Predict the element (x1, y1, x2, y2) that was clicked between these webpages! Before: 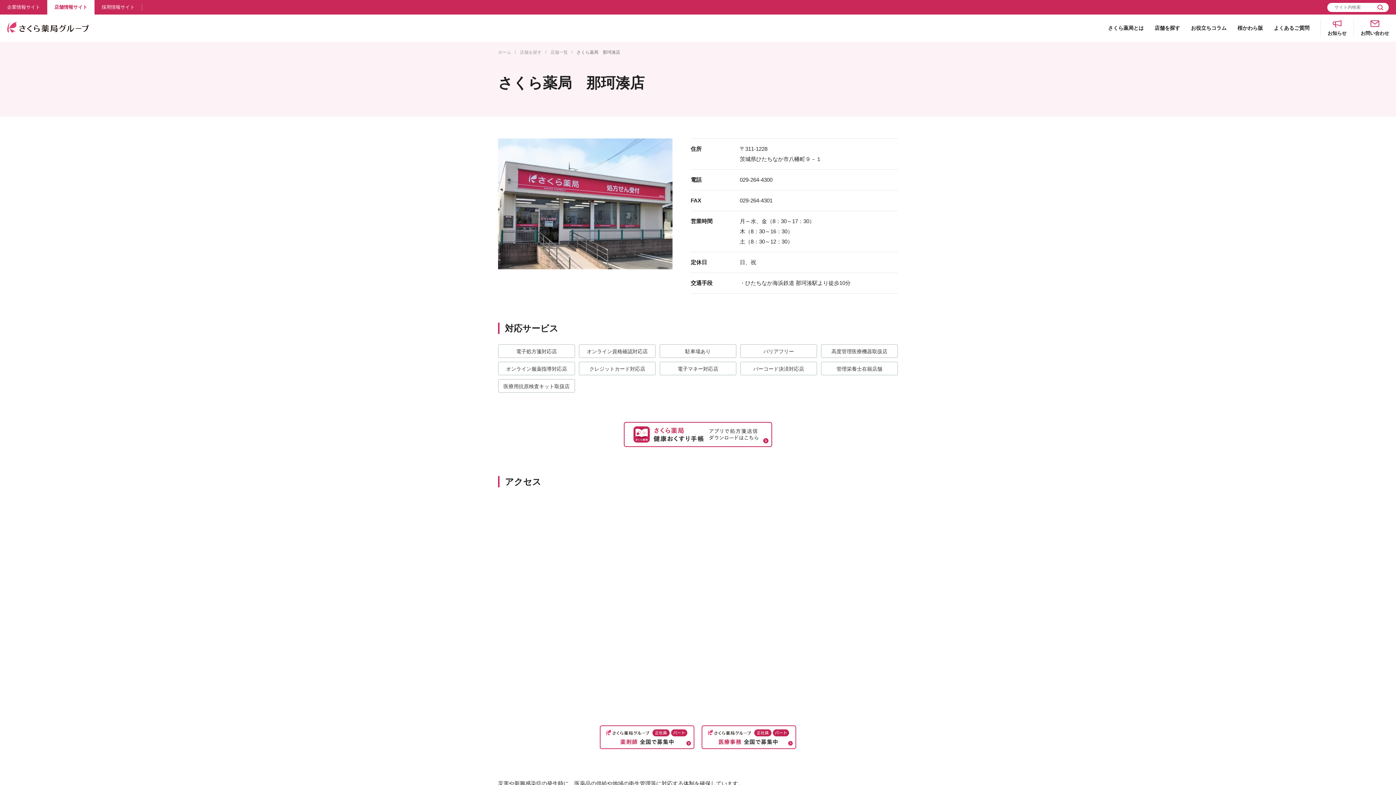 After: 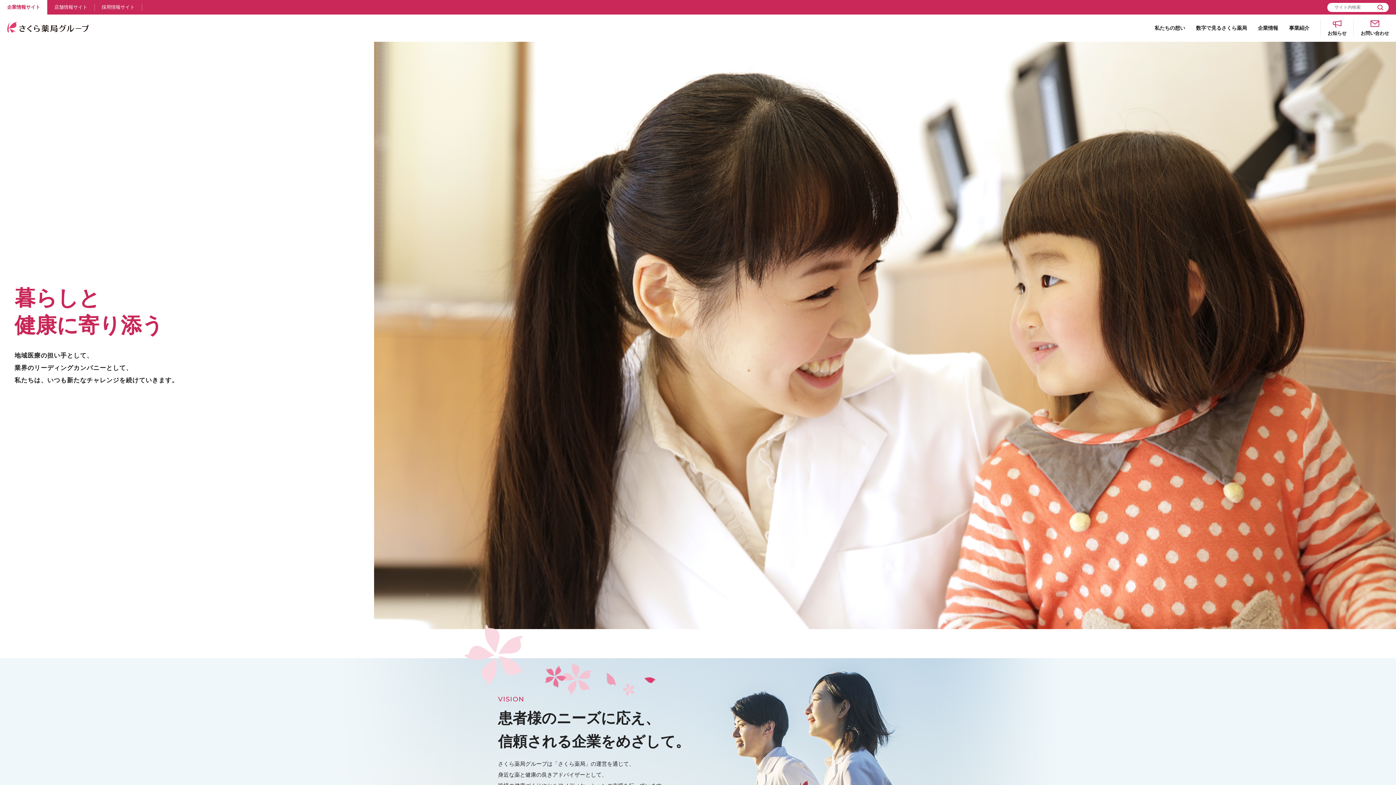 Action: label: 企業情報サイト bbox: (0, 0, 47, 14)